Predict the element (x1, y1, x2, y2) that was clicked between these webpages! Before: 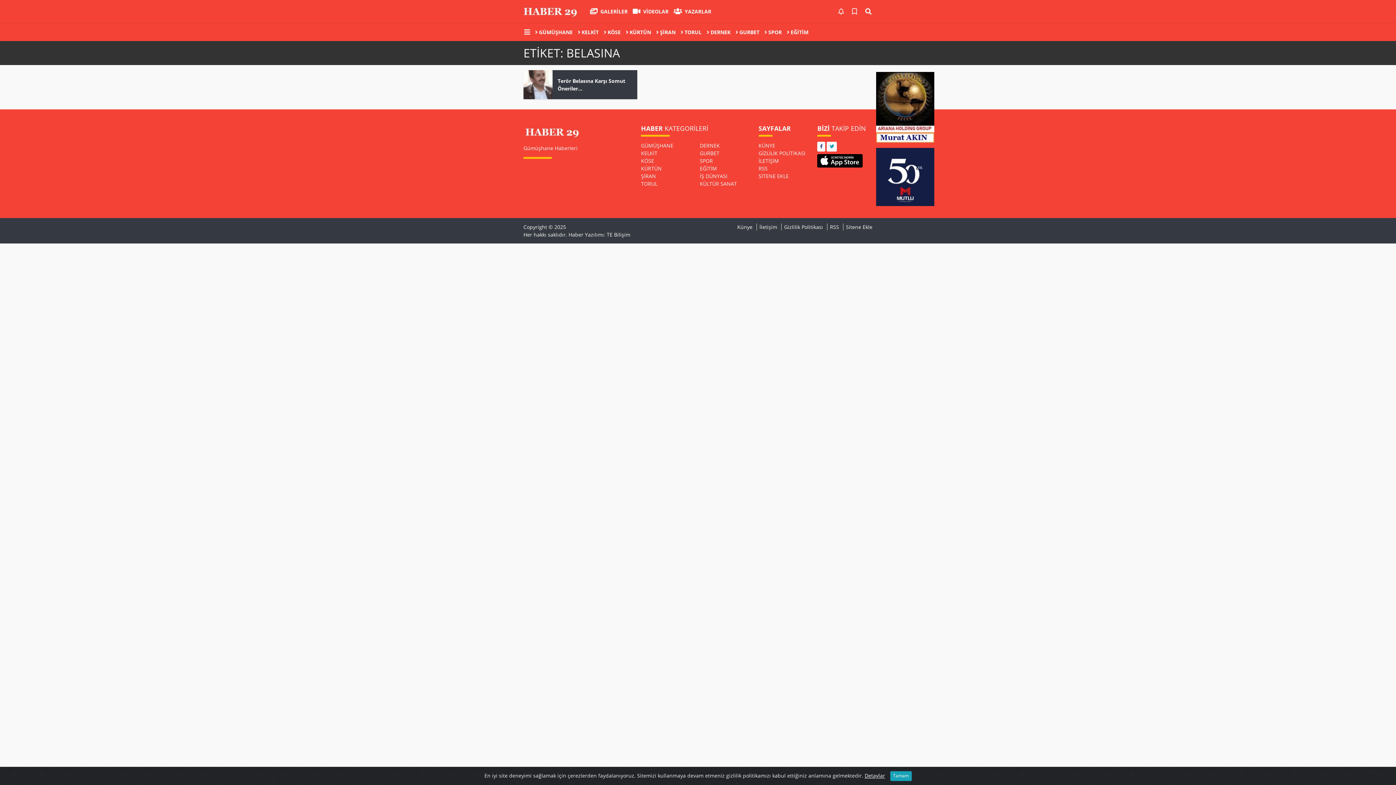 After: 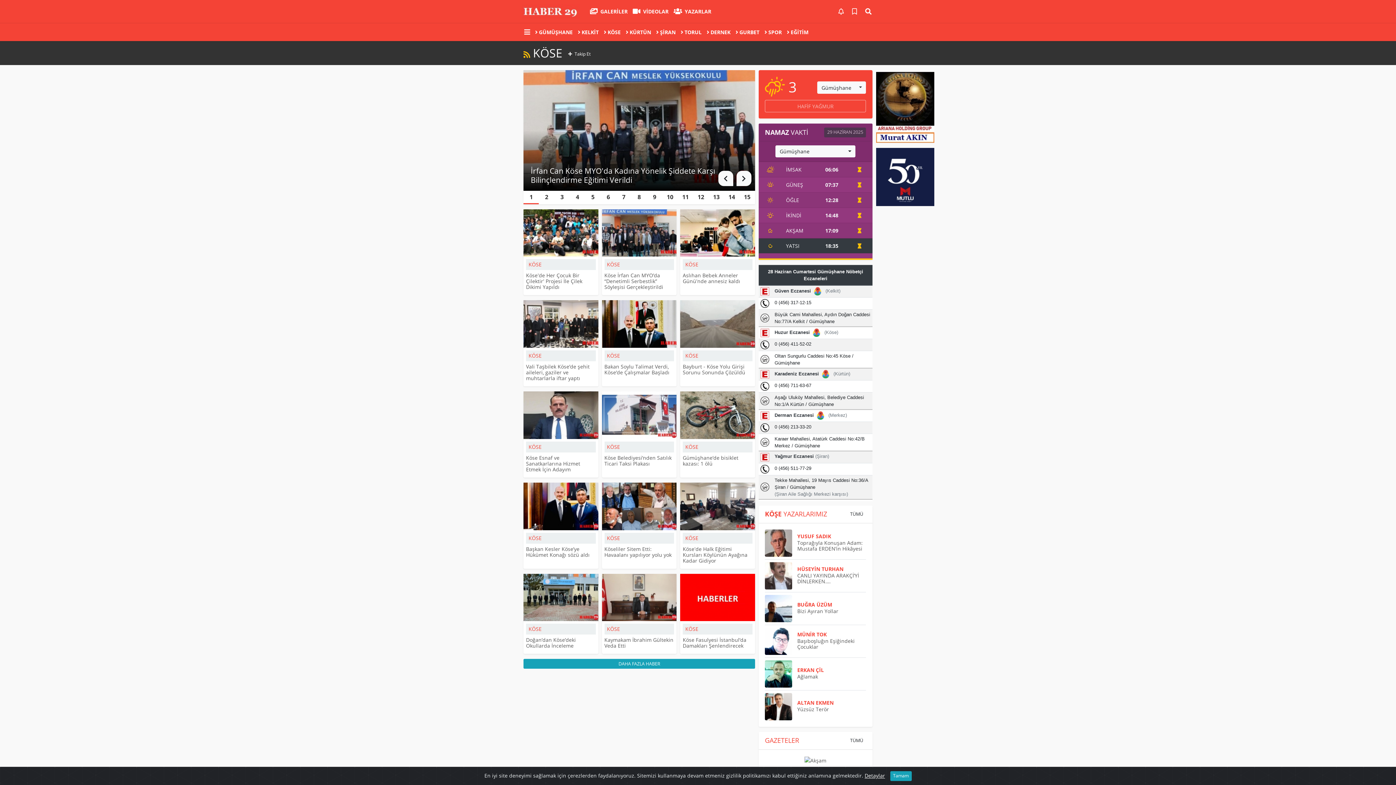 Action: label: KÖSE bbox: (641, 157, 654, 164)